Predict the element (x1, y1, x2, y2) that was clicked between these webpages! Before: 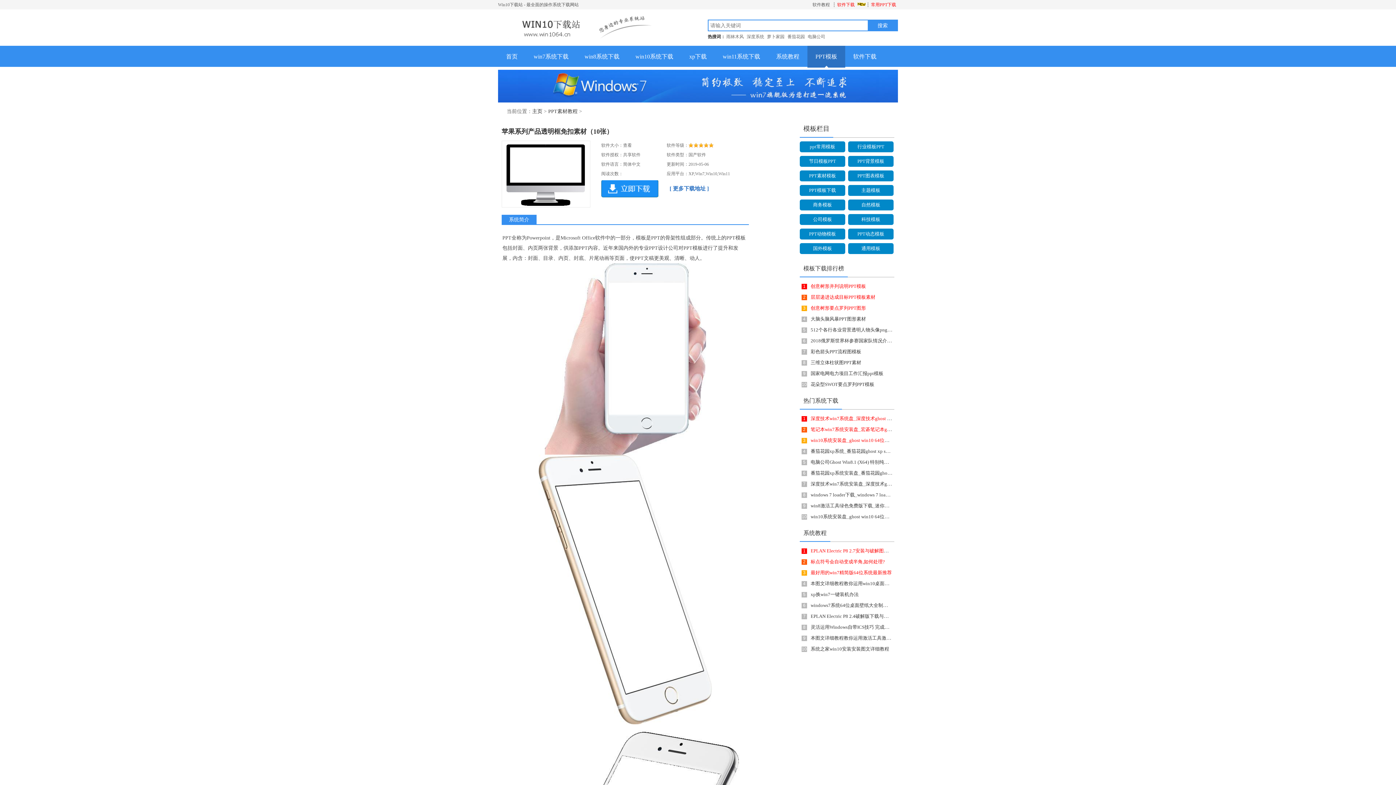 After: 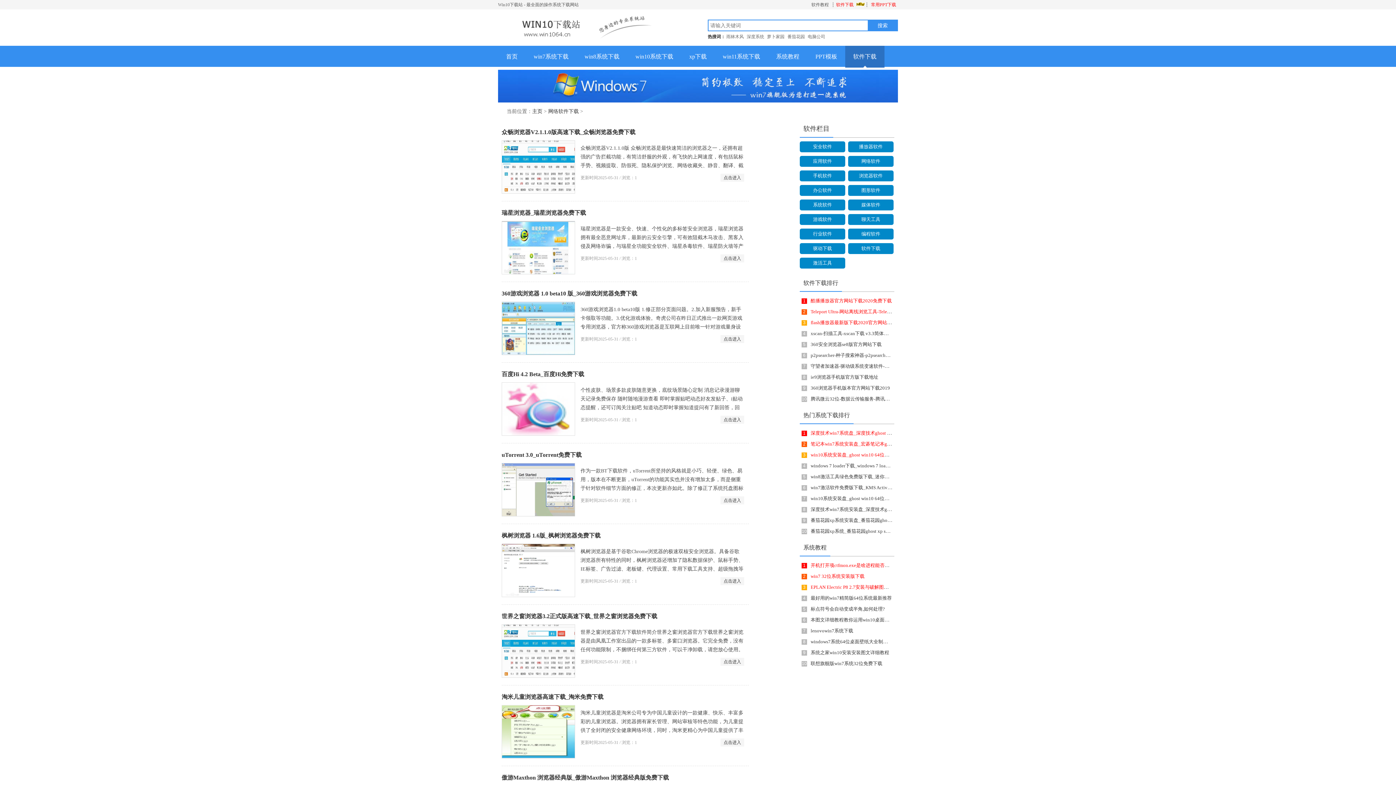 Action: bbox: (845, 45, 884, 67) label: 软件下载